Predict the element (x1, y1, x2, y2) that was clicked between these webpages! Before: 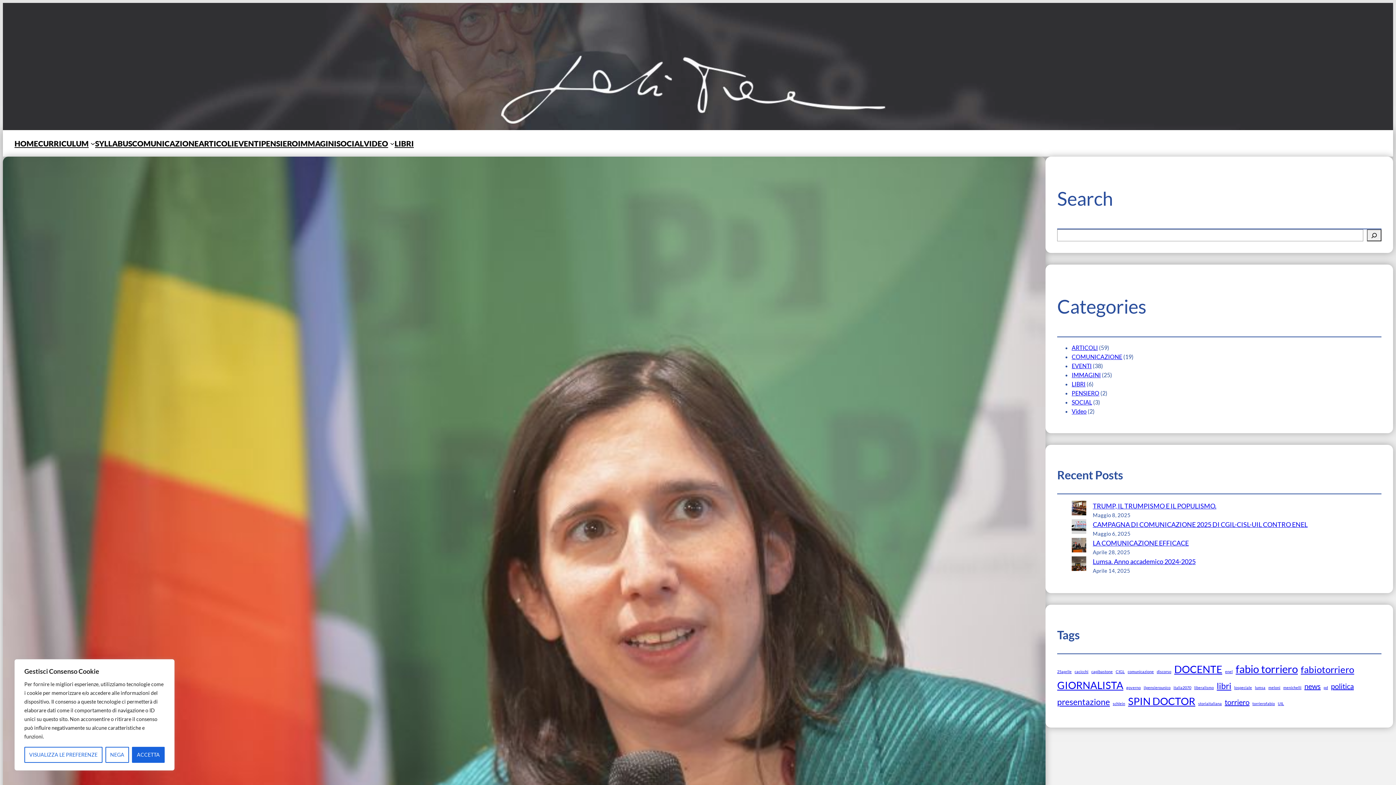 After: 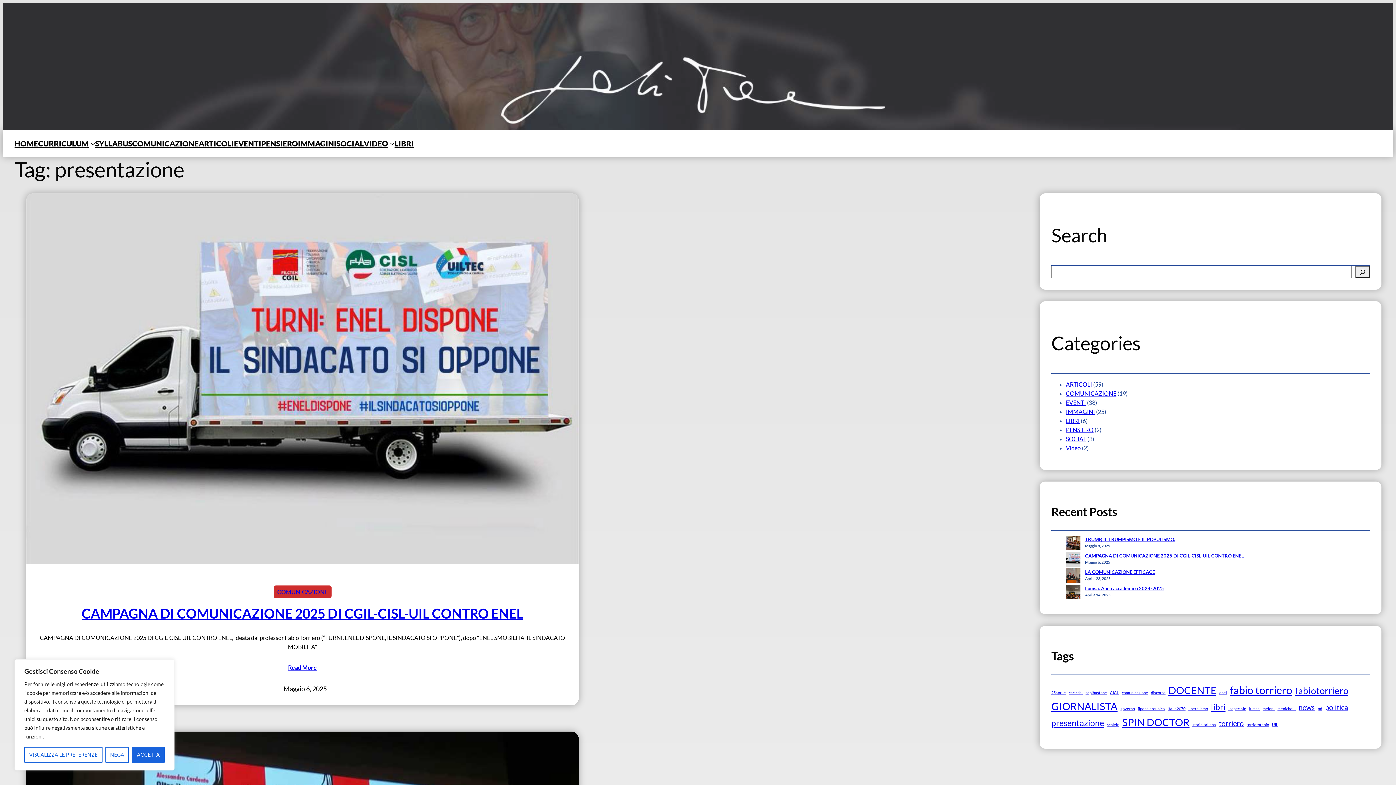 Action: bbox: (1057, 695, 1110, 708) label: presentazione (4 elementi)